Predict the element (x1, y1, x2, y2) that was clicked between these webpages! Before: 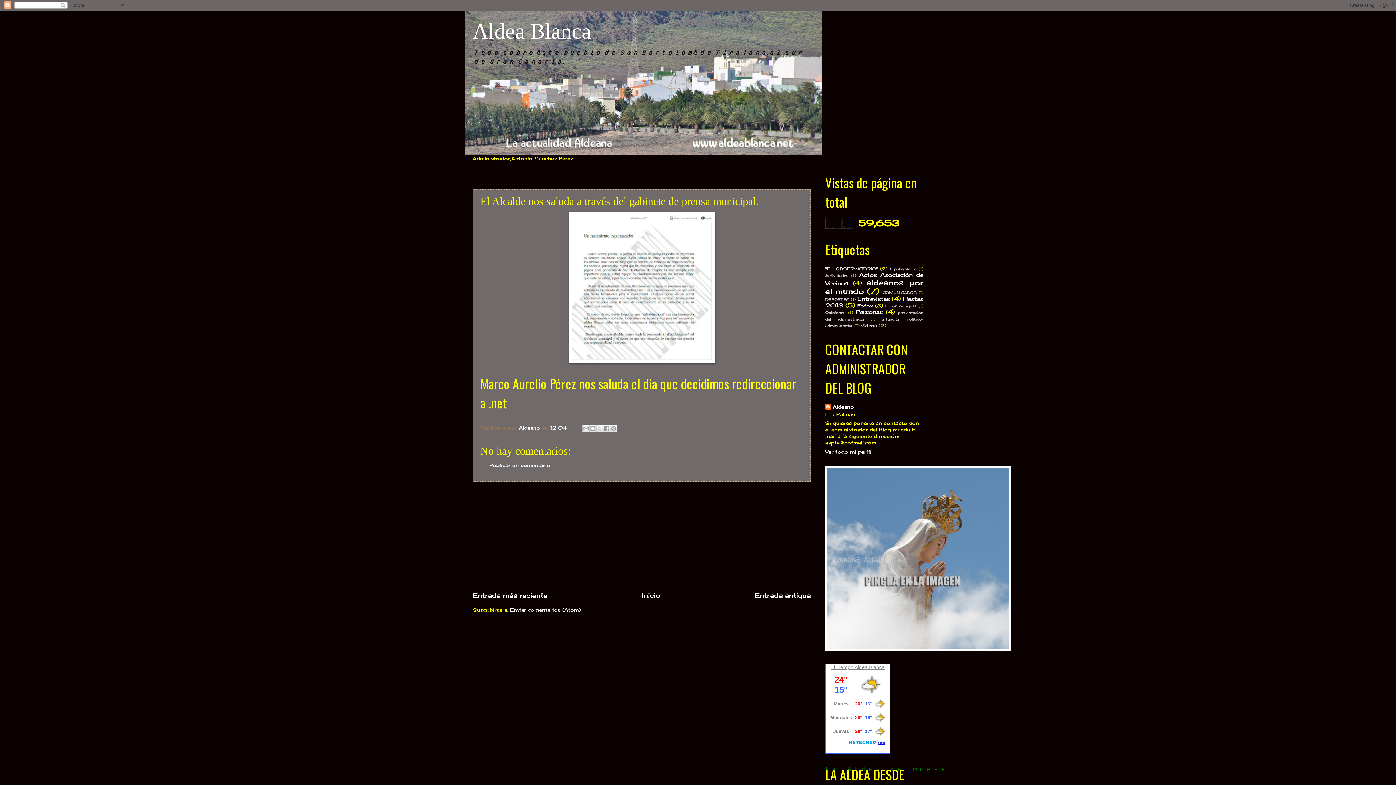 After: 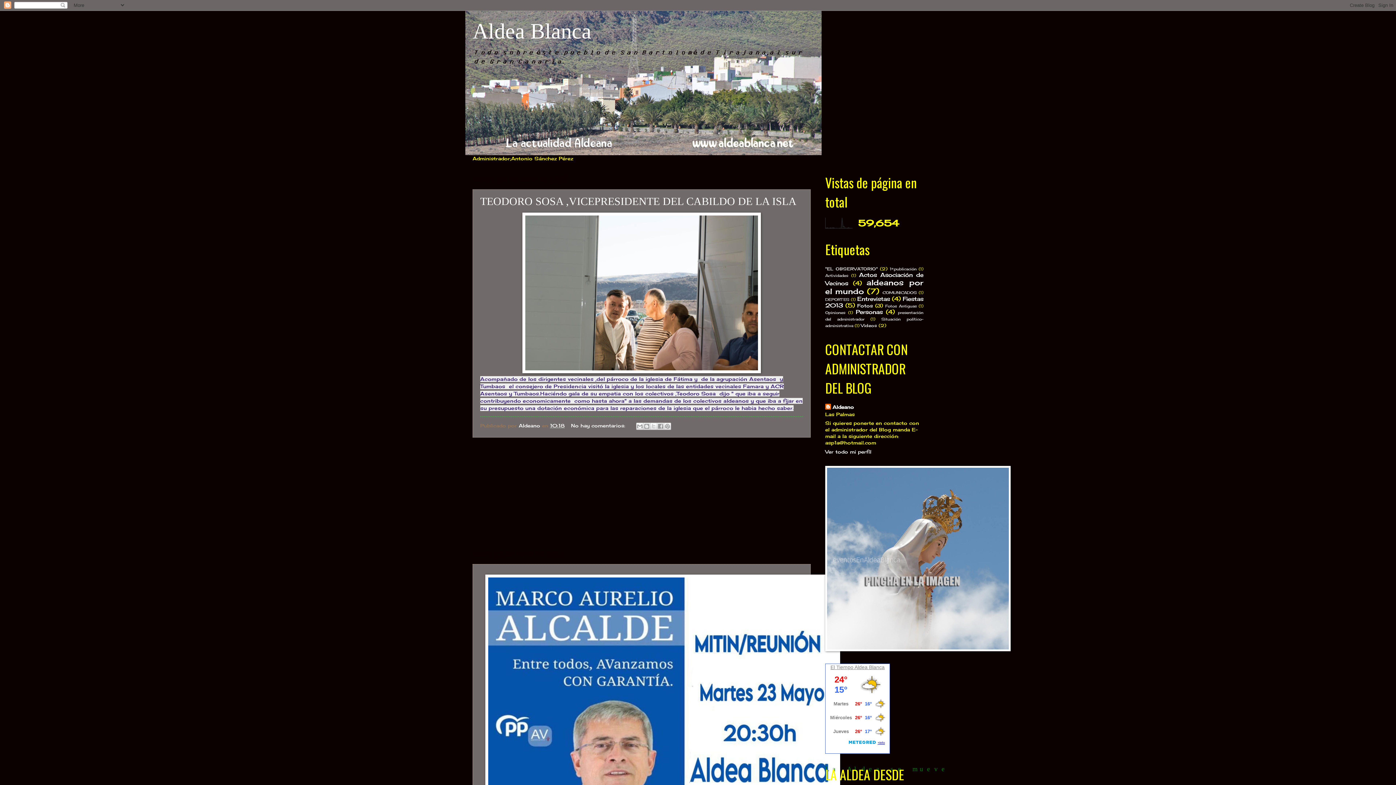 Action: label: Aldea Blanca bbox: (472, 19, 591, 43)